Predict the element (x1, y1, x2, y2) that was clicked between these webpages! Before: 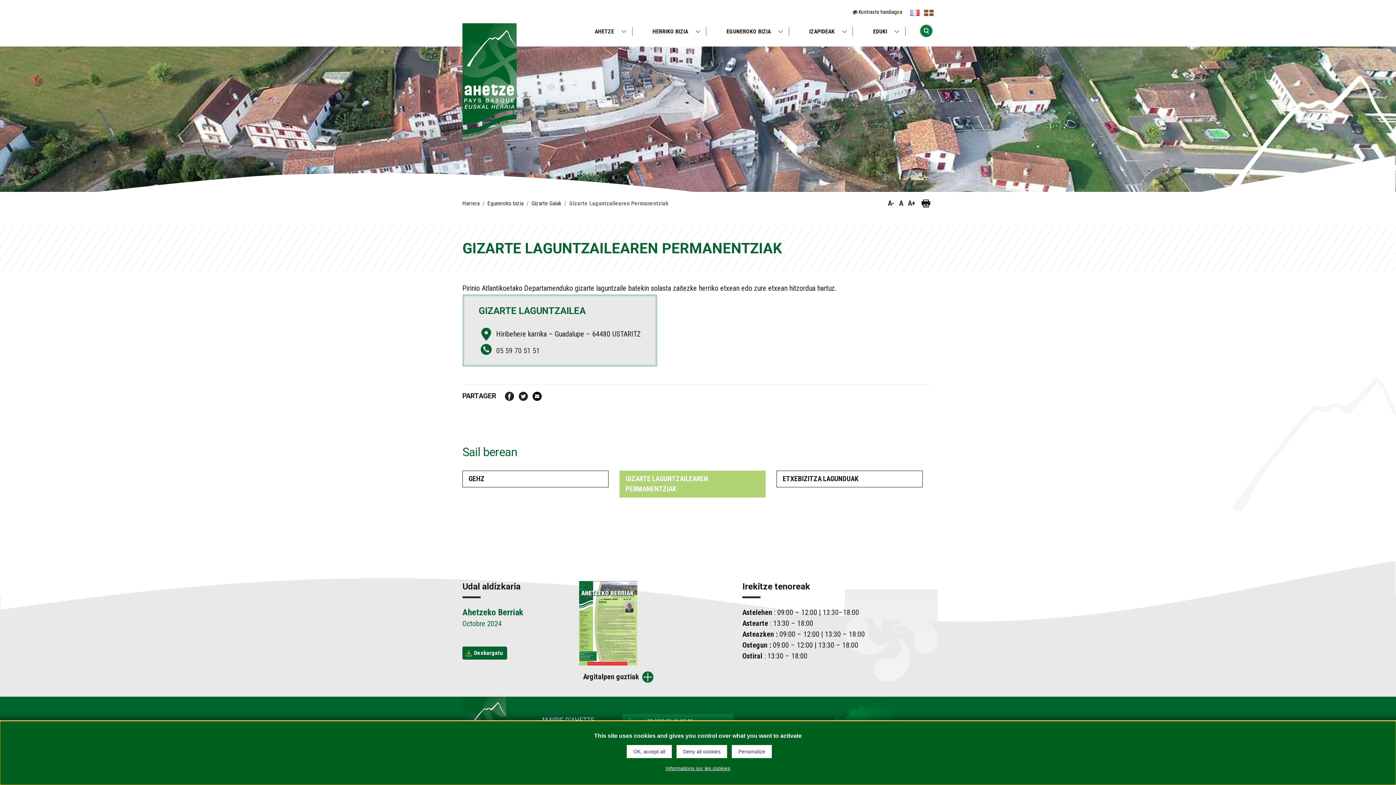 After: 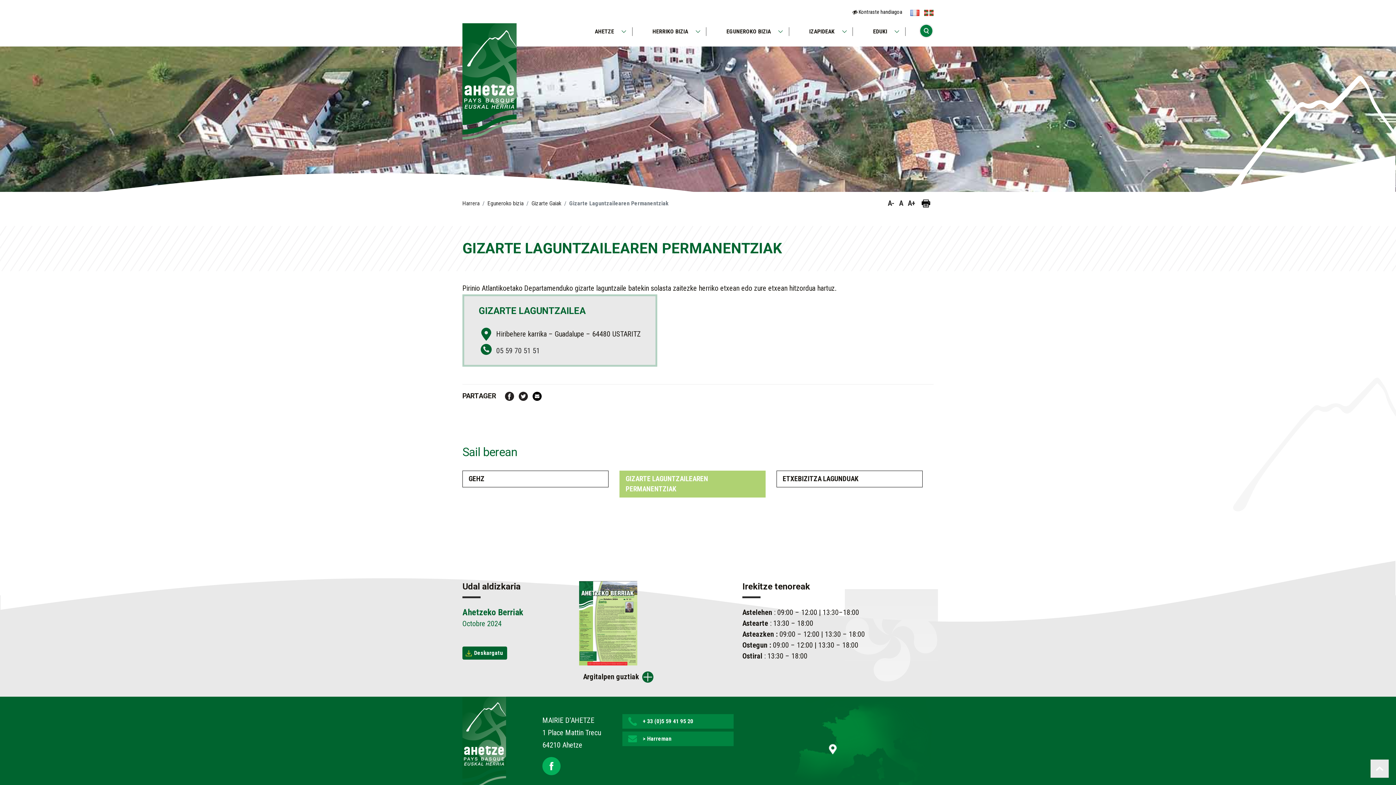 Action: label: OK, accept all bbox: (626, 745, 672, 758)